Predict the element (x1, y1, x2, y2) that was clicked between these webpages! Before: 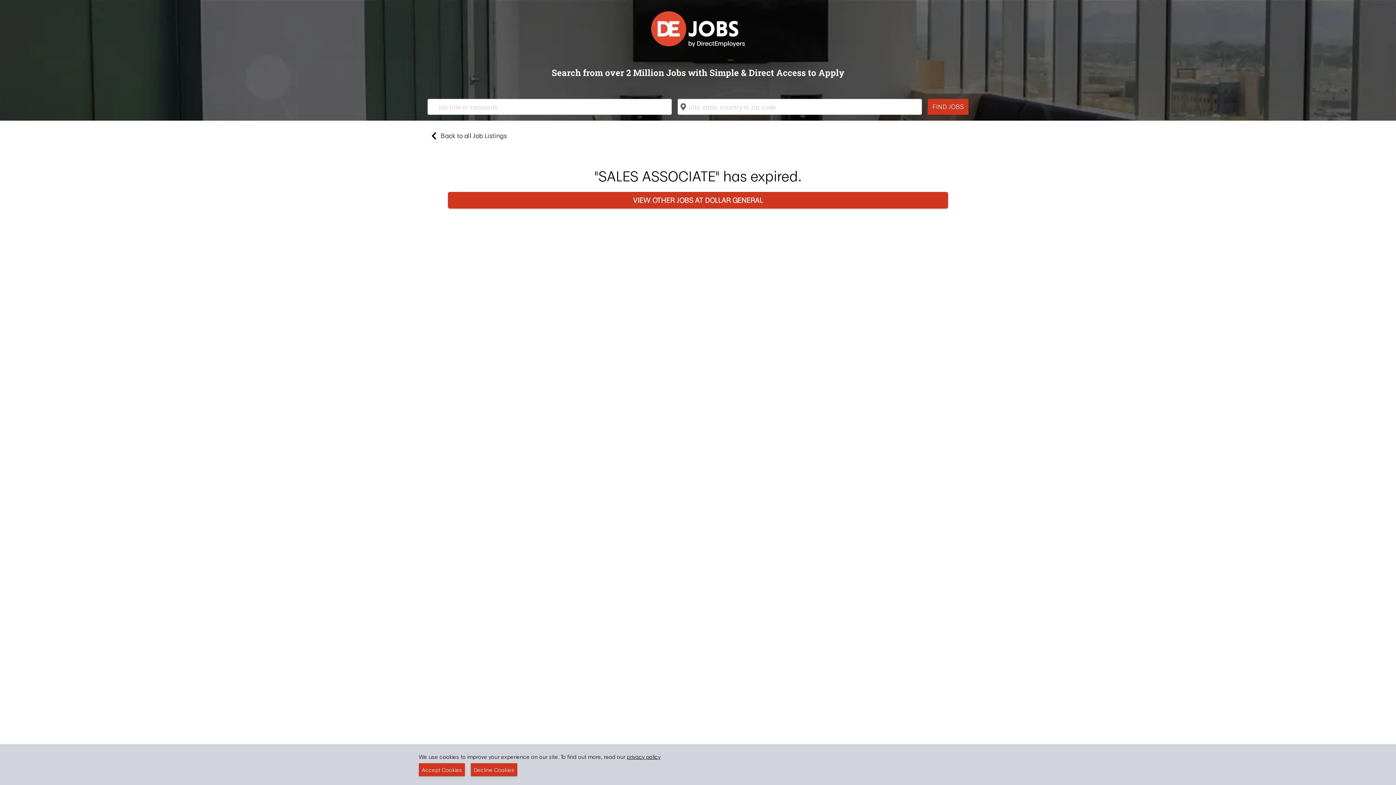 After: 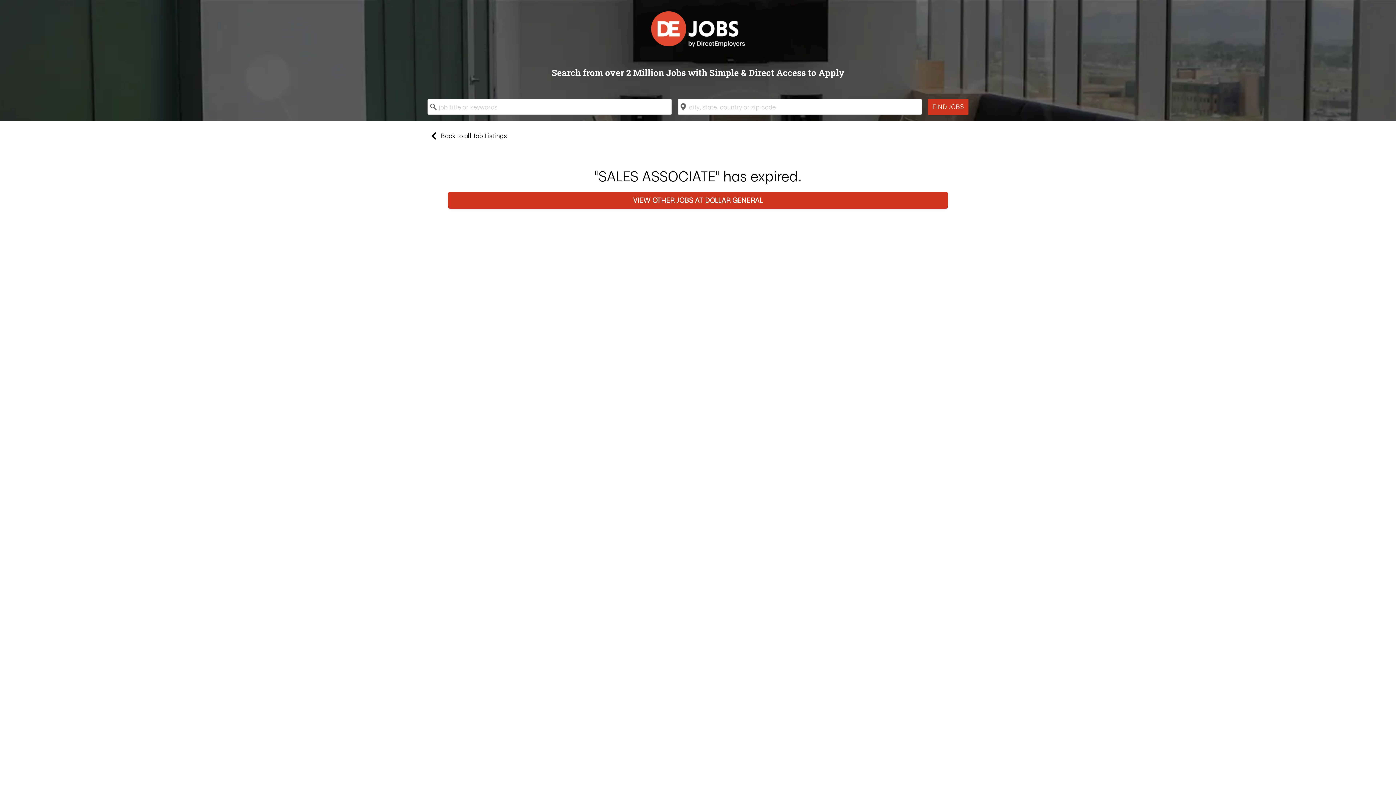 Action: label: Decline Cookies bbox: (470, 763, 517, 776)